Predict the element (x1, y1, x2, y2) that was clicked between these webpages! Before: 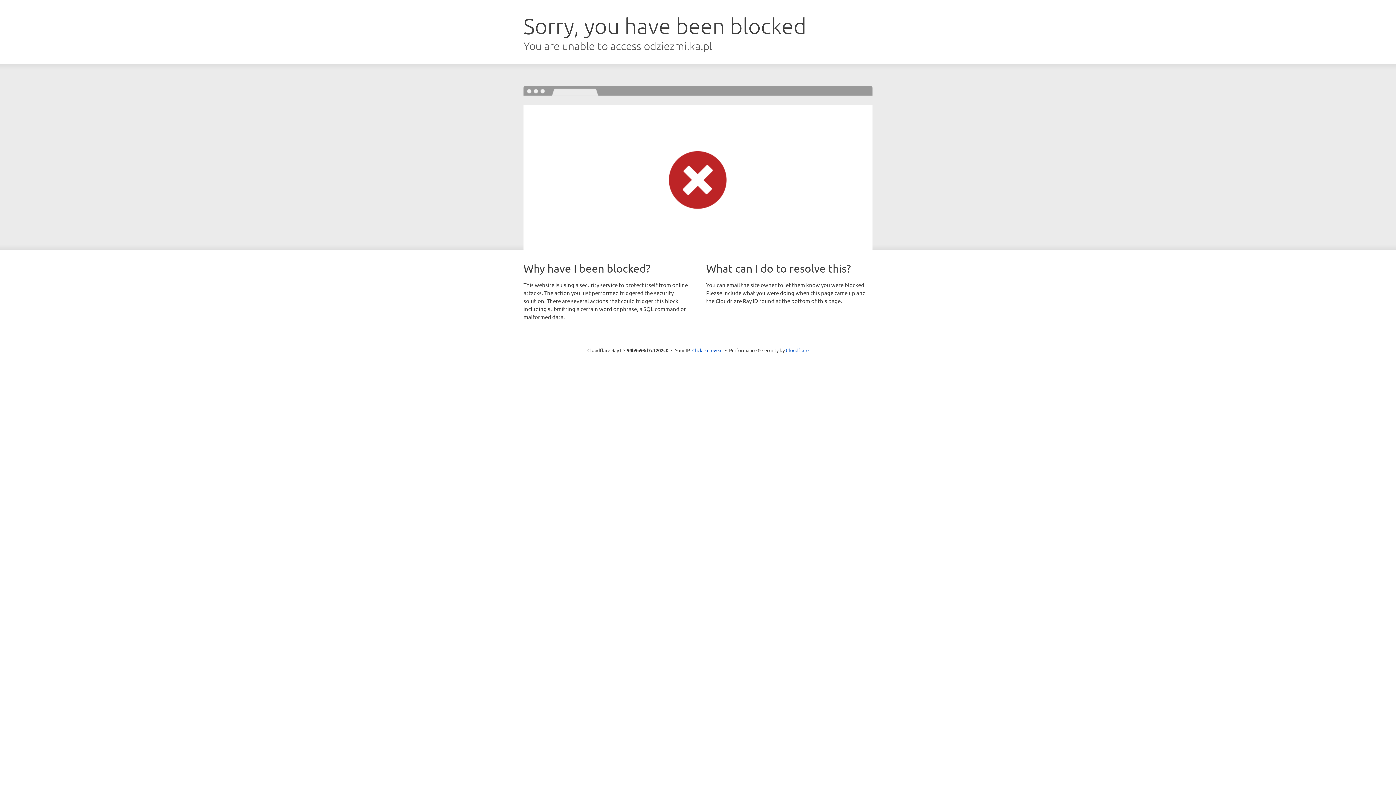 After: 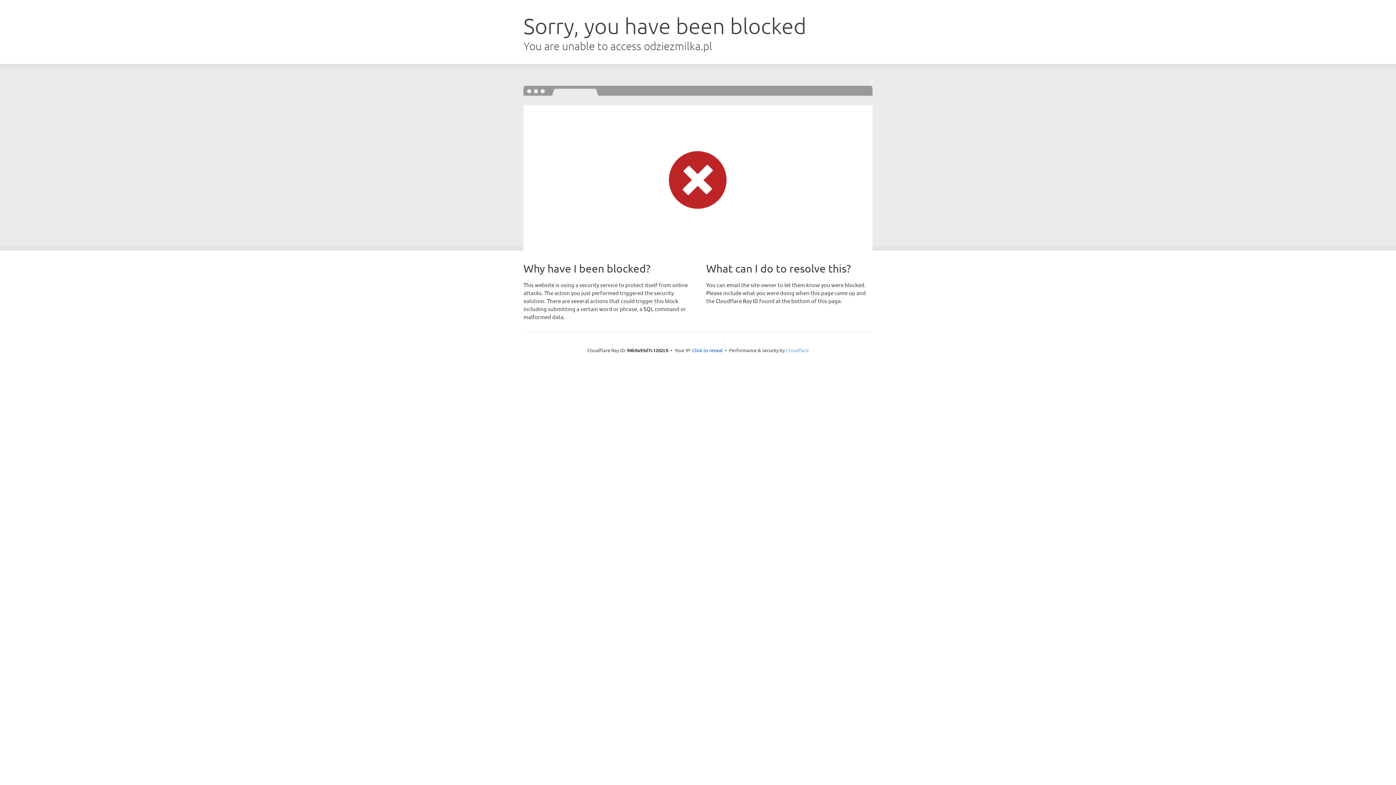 Action: label: Cloudflare bbox: (786, 347, 808, 353)